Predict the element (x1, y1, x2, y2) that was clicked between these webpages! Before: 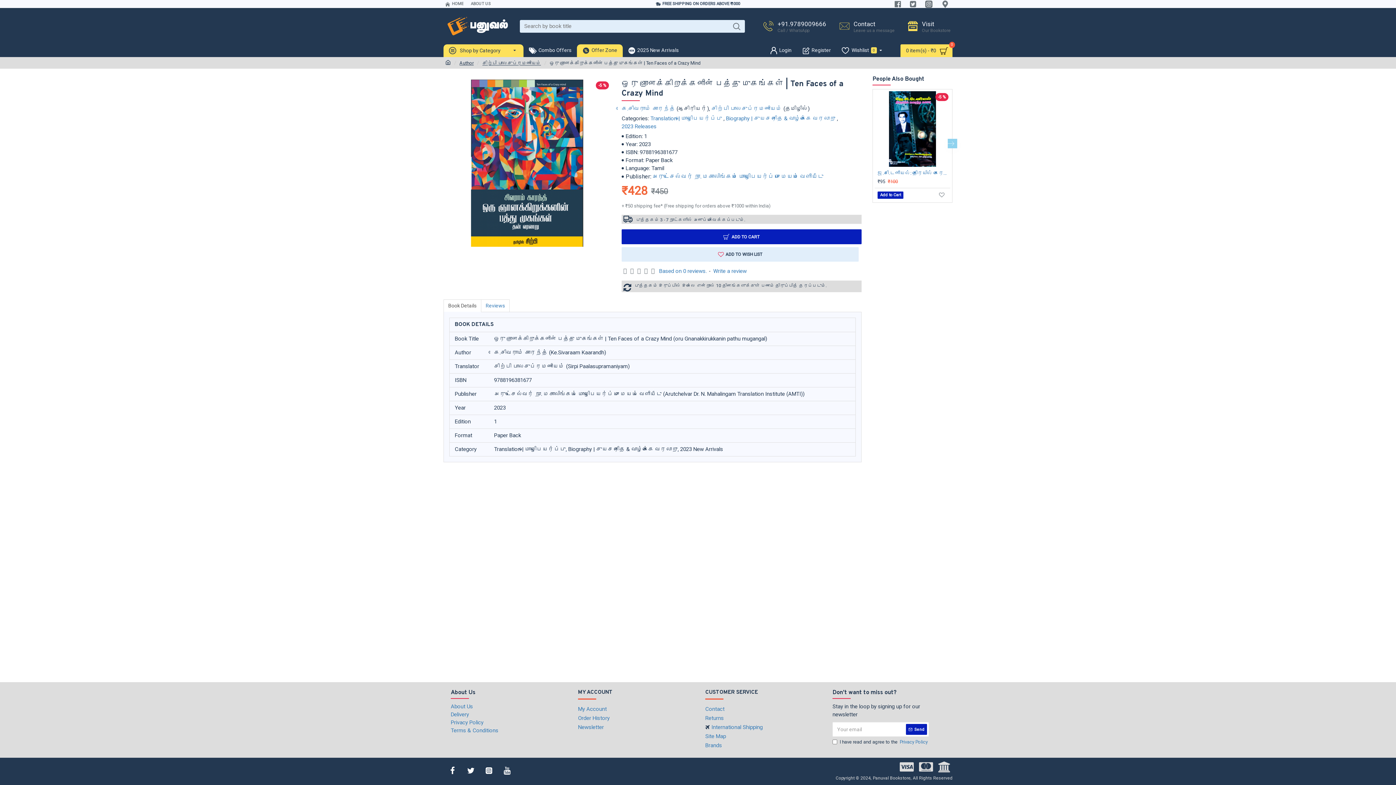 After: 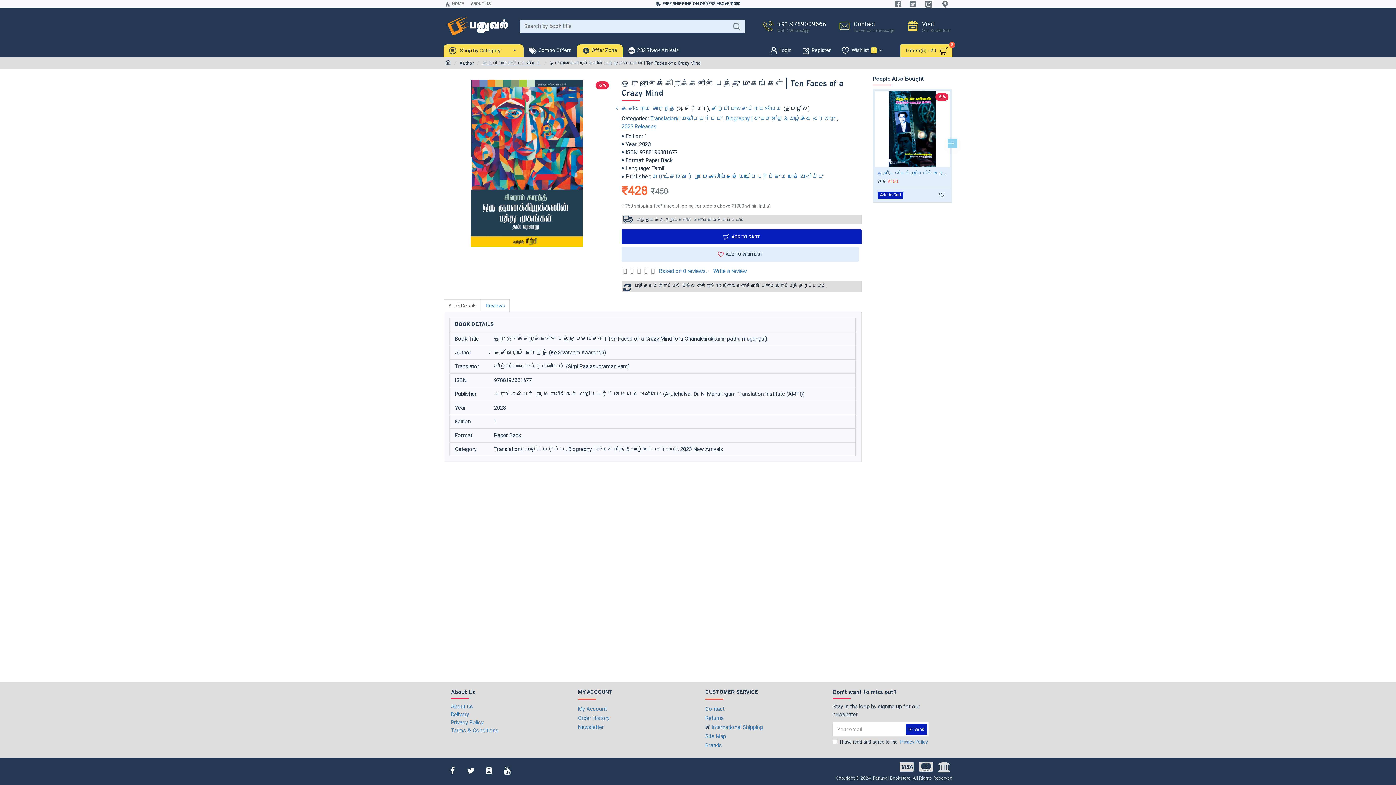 Action: bbox: (938, 191, 945, 198)